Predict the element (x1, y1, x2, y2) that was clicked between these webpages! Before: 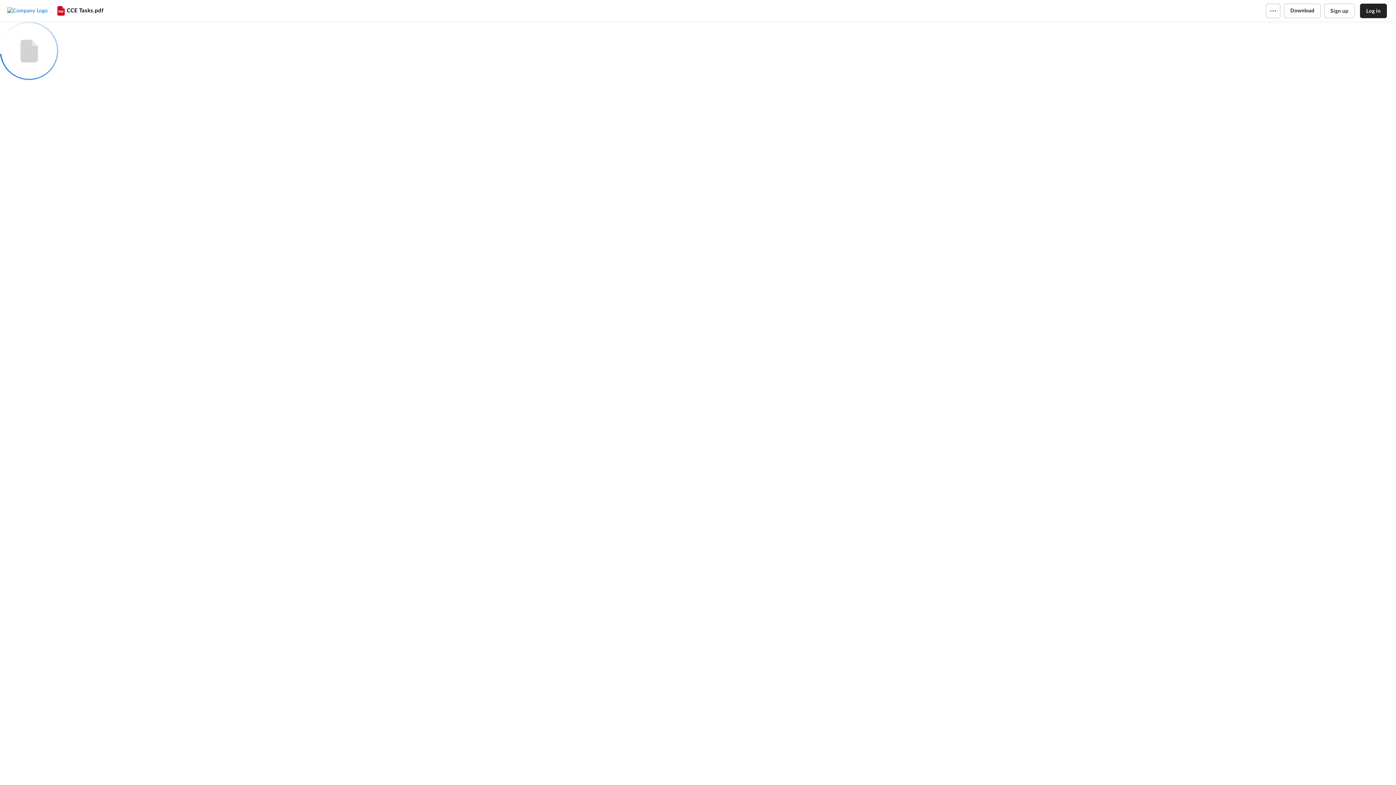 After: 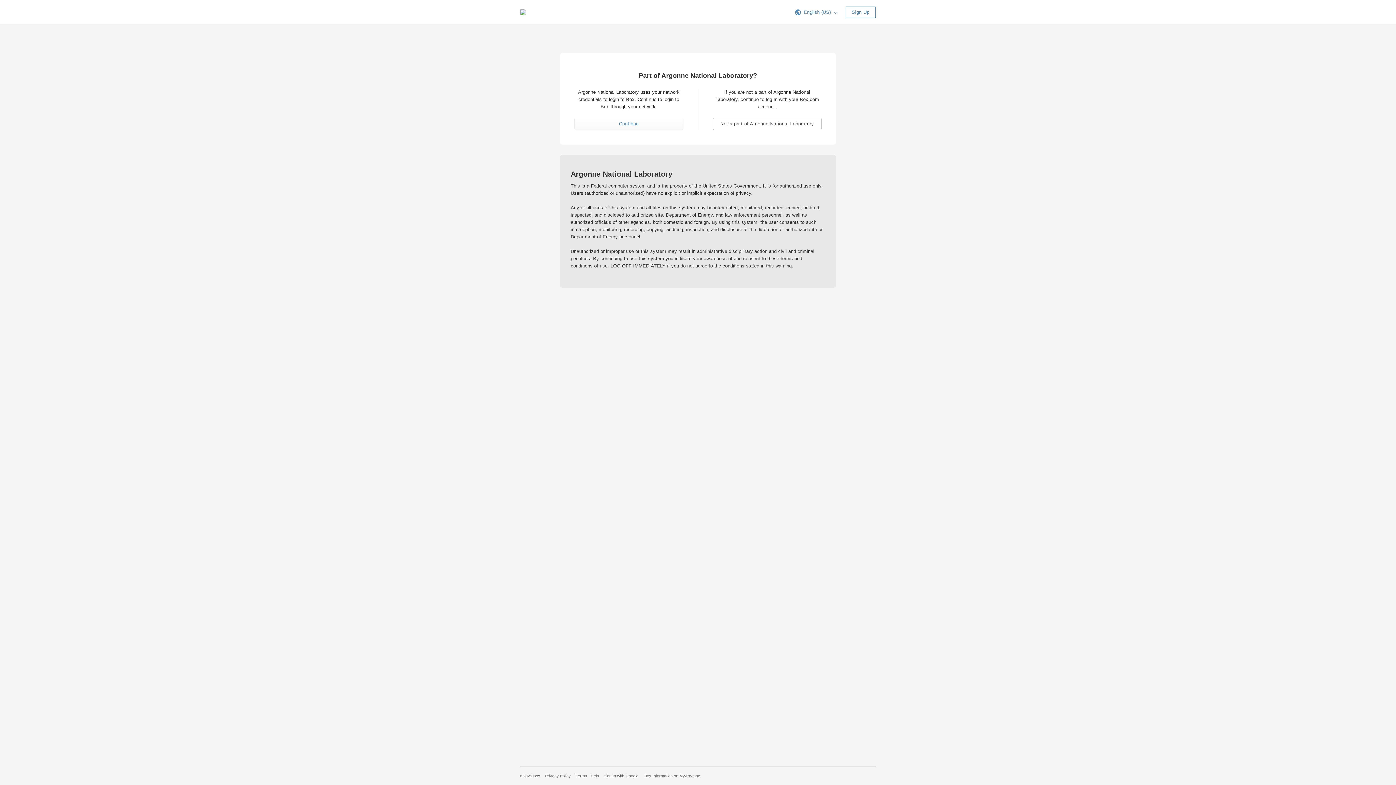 Action: label: Log in bbox: (1360, 3, 1387, 18)